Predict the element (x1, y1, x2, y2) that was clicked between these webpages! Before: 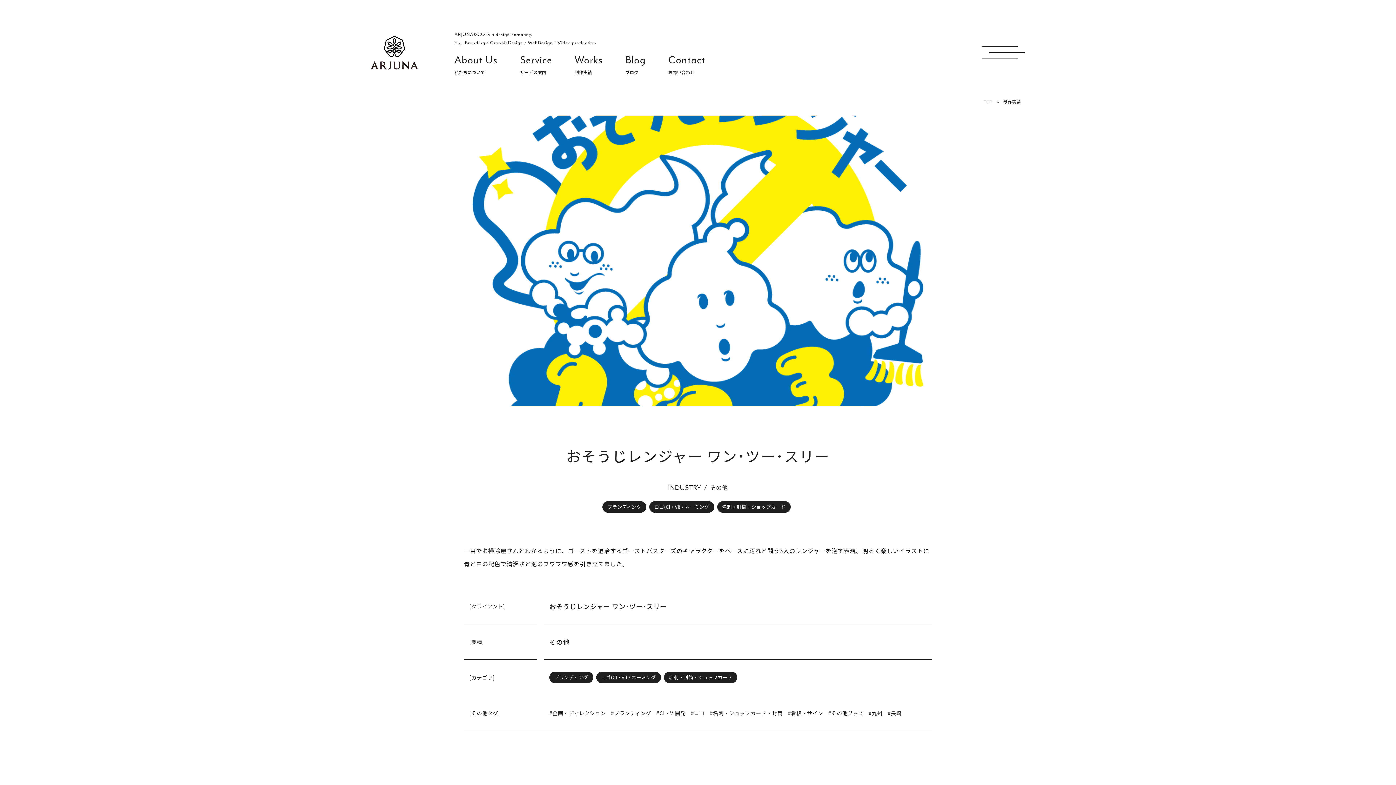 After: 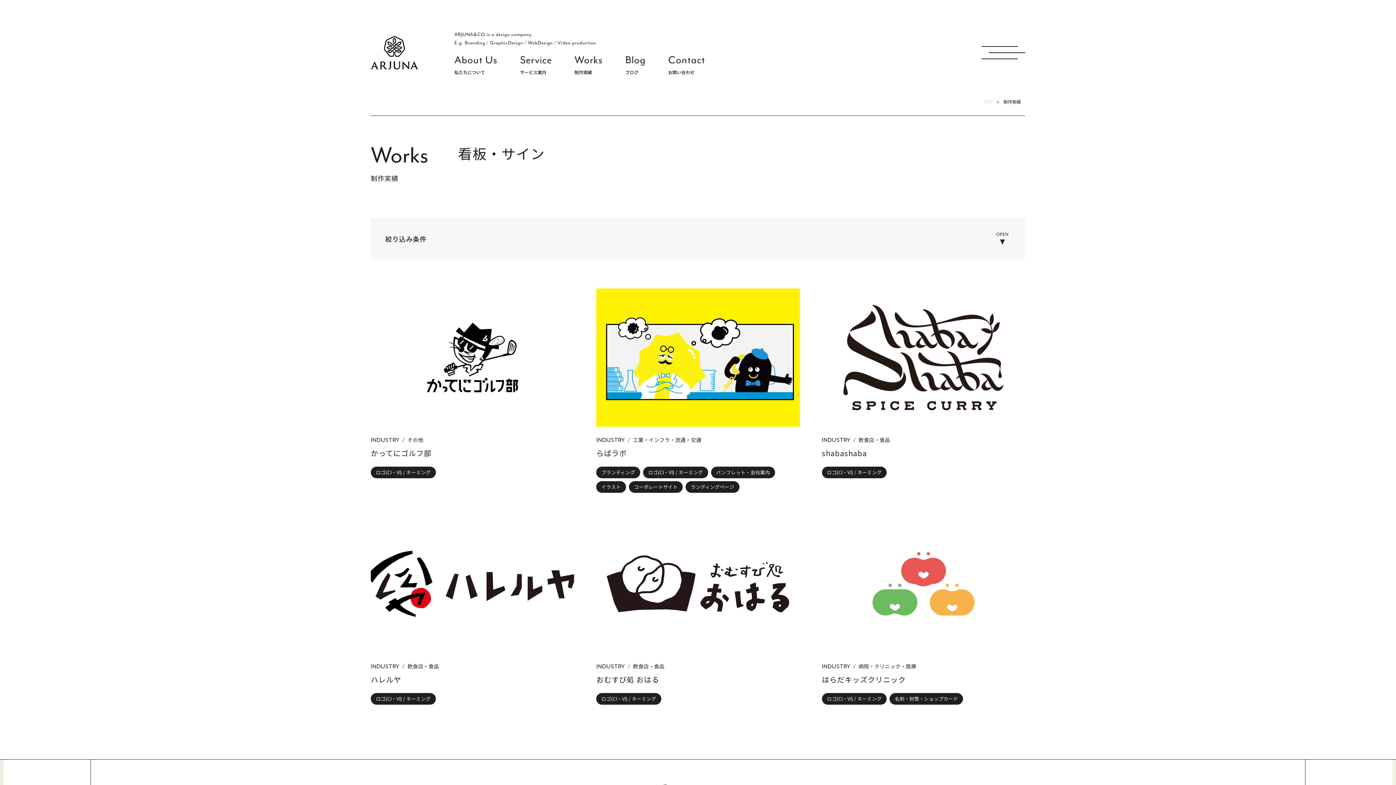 Action: label: #看板・サイン bbox: (787, 708, 823, 718)